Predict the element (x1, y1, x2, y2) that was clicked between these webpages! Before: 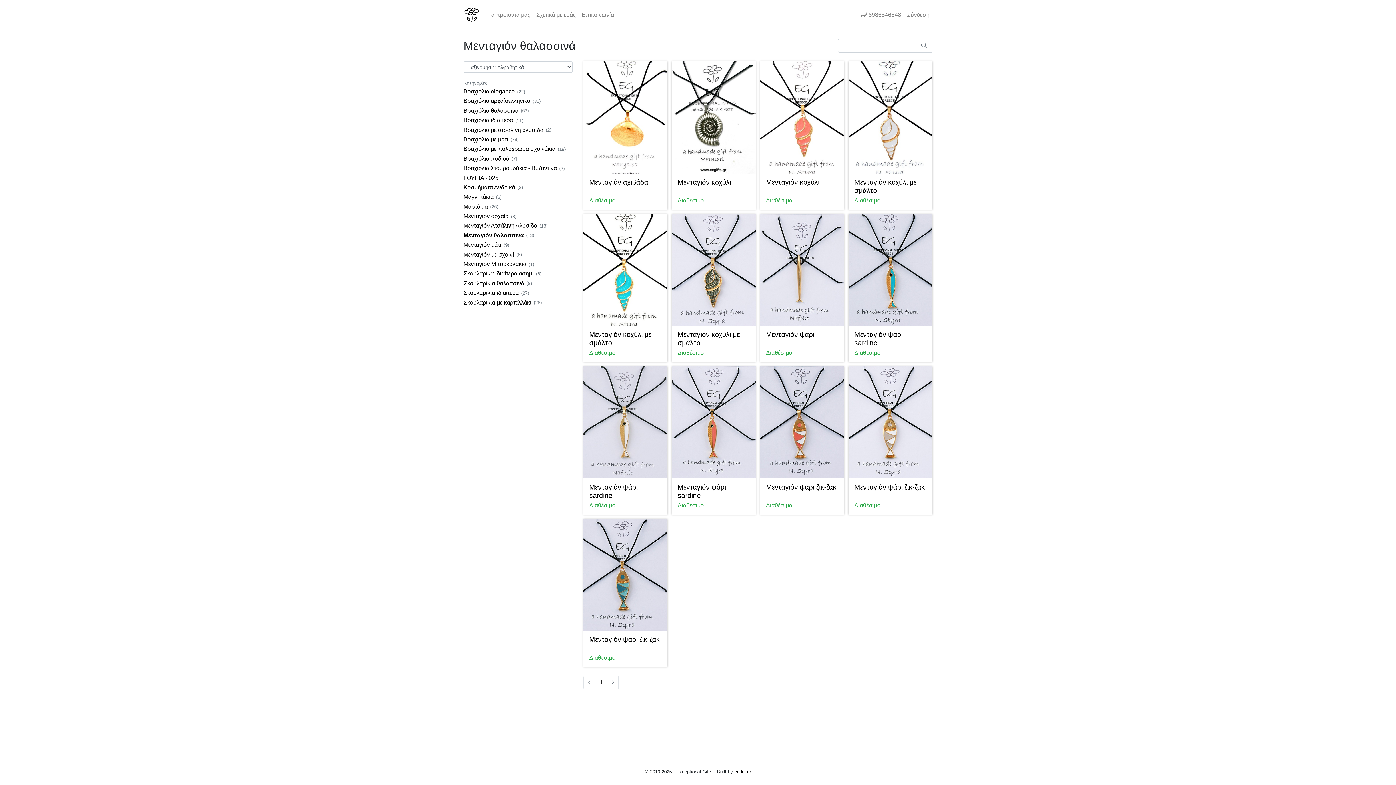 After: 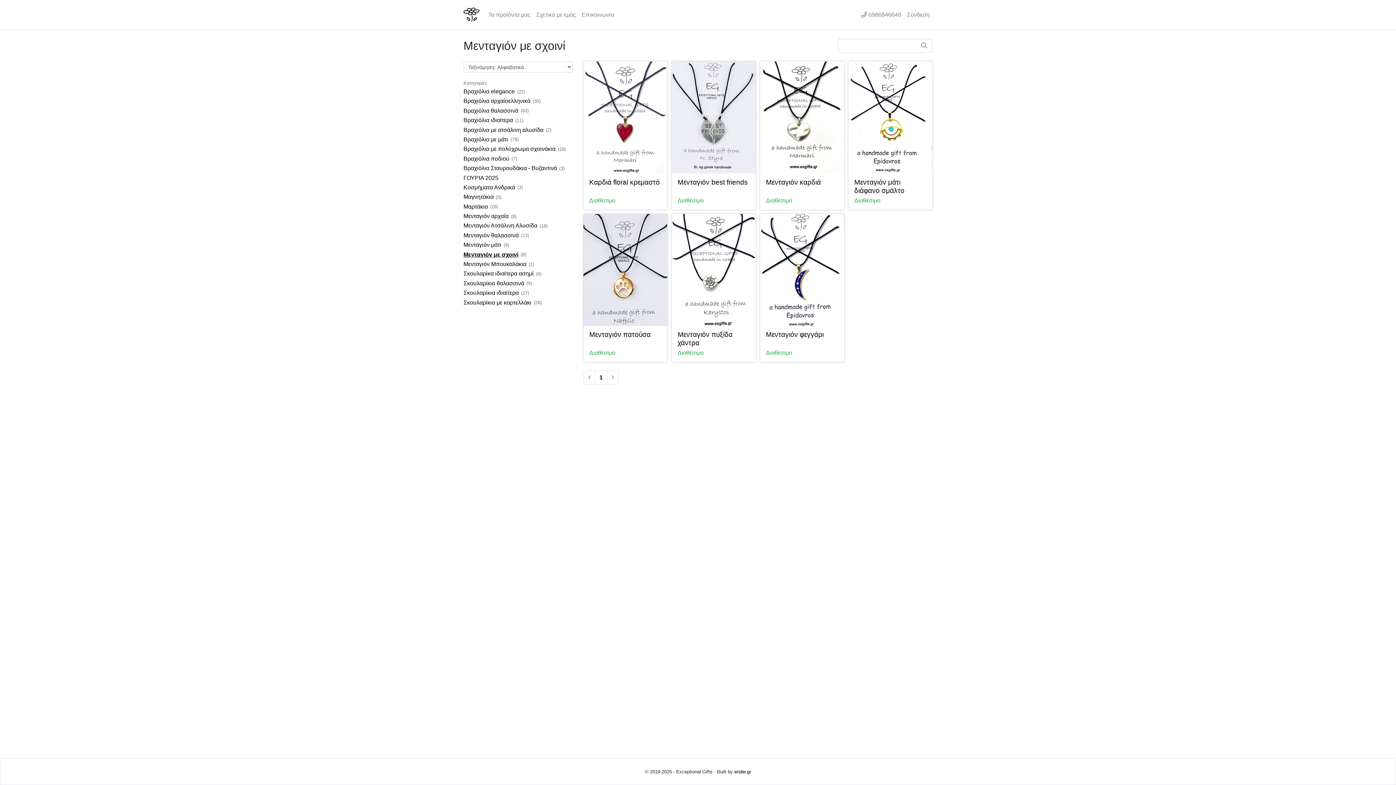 Action: label: Μενταγιόν με σχοινί bbox: (463, 250, 514, 259)